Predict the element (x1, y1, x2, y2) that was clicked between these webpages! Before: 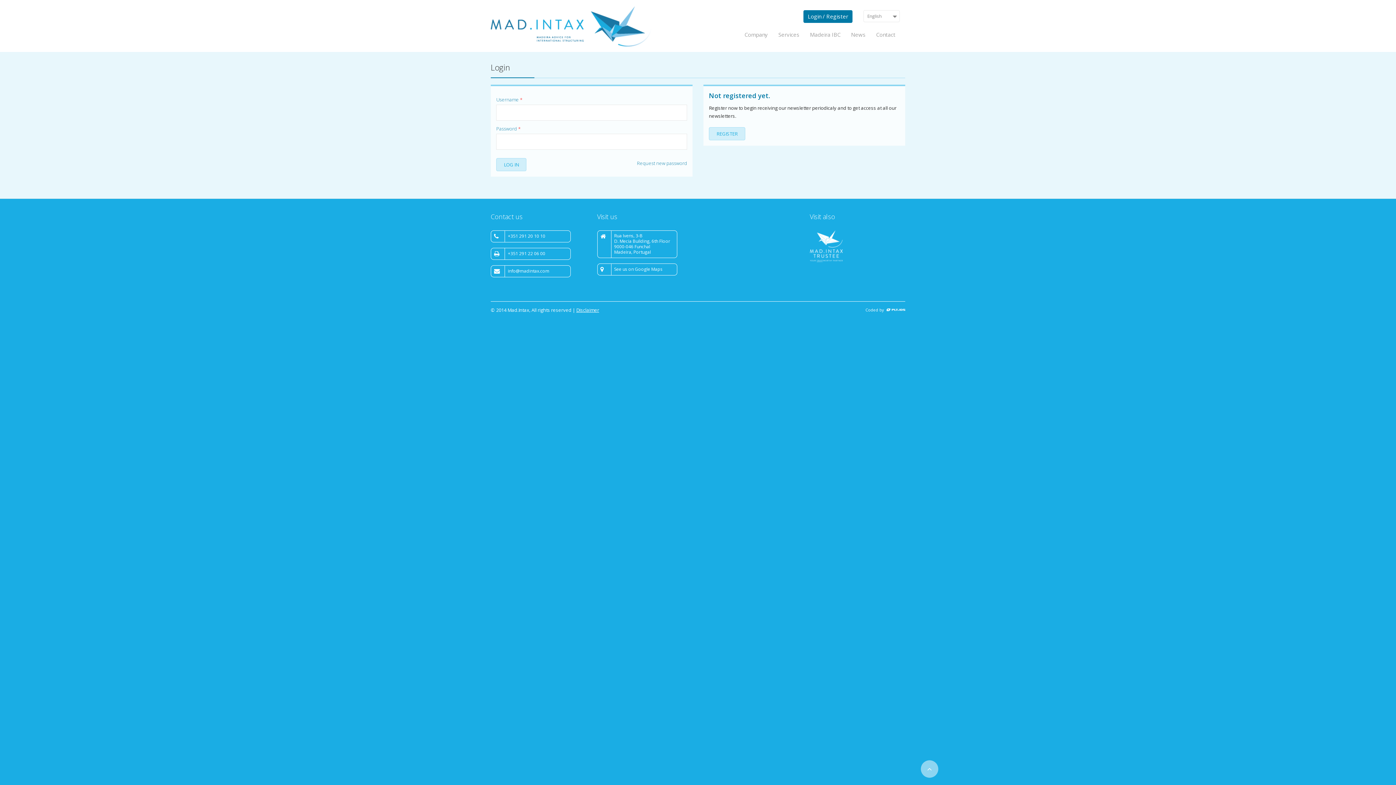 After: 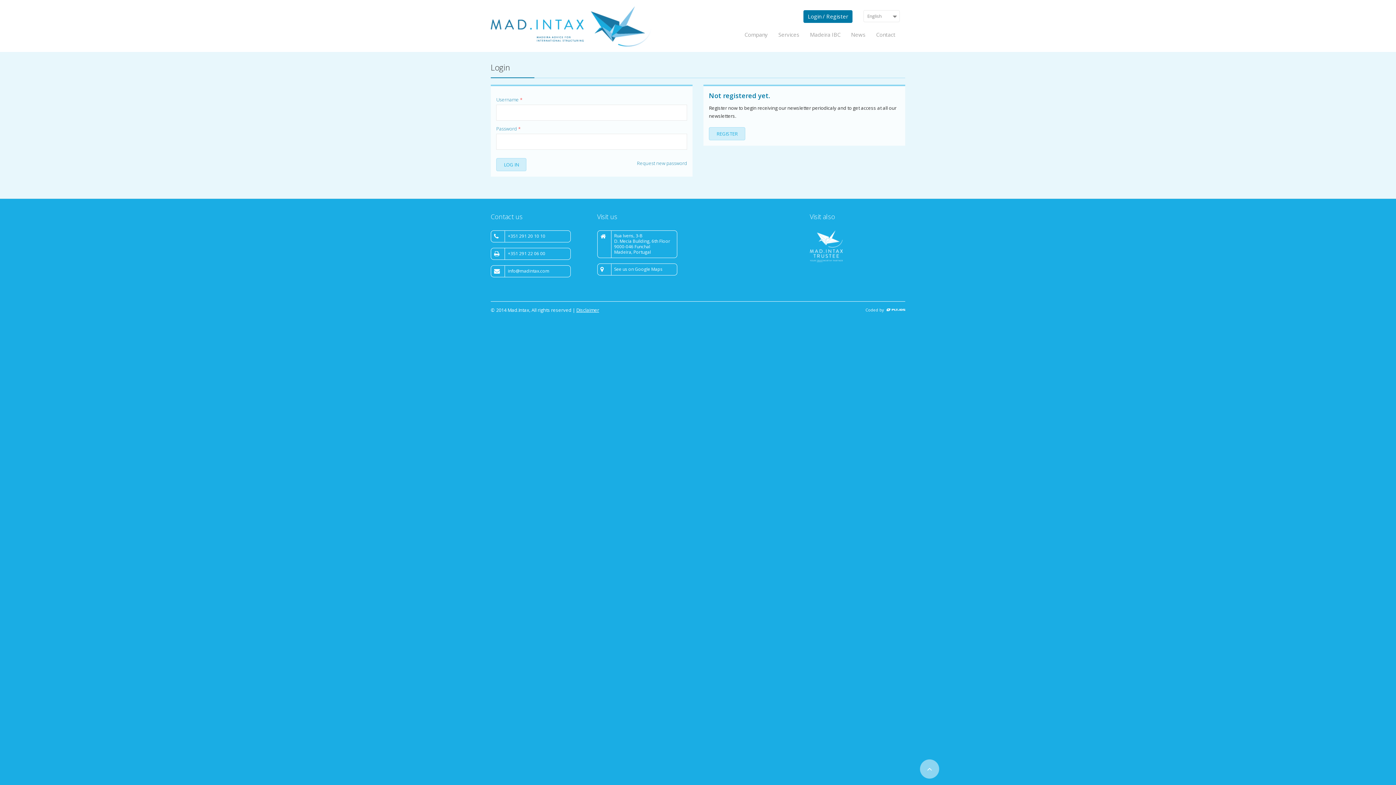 Action: bbox: (921, 760, 938, 778)